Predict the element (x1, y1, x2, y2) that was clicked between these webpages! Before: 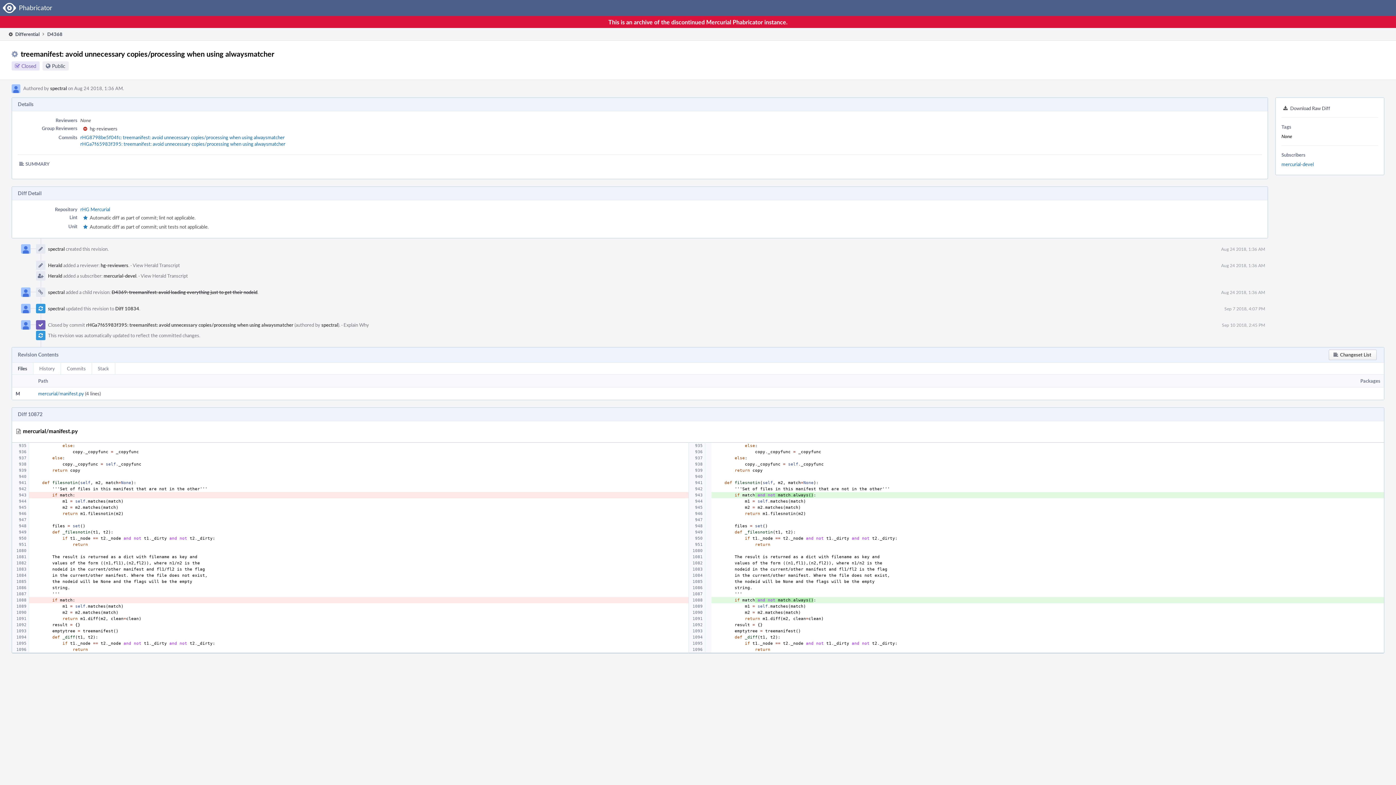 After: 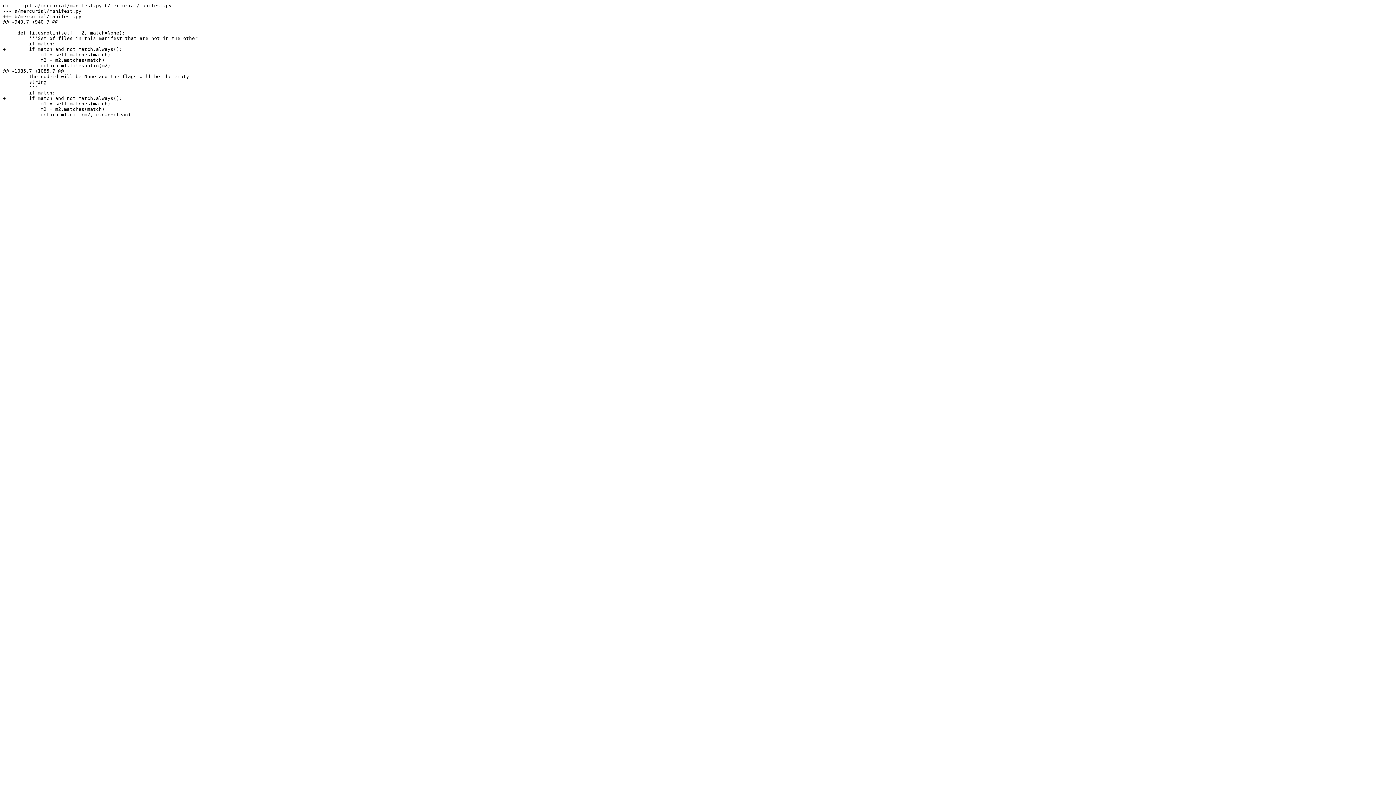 Action: label: Download Raw Diff bbox: (1280, 103, 1380, 112)